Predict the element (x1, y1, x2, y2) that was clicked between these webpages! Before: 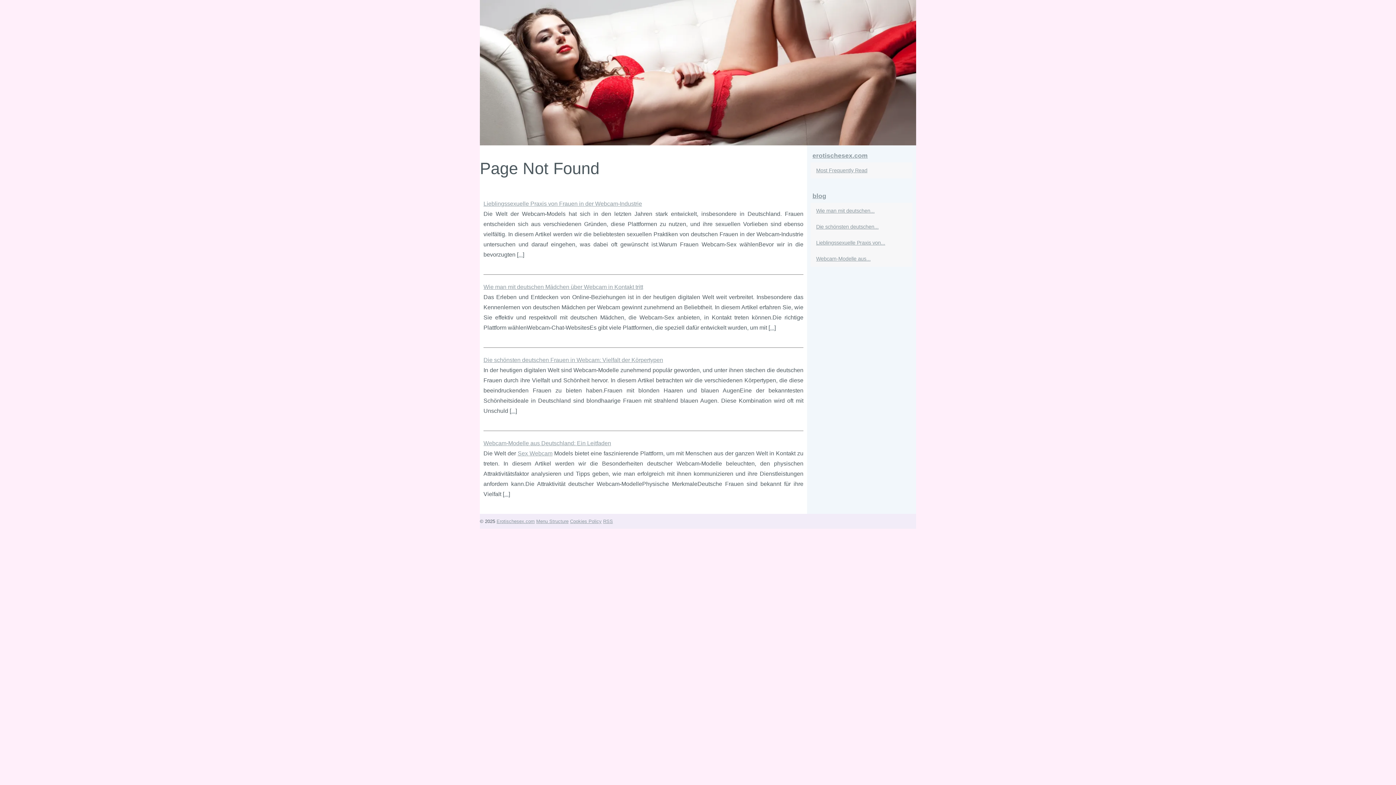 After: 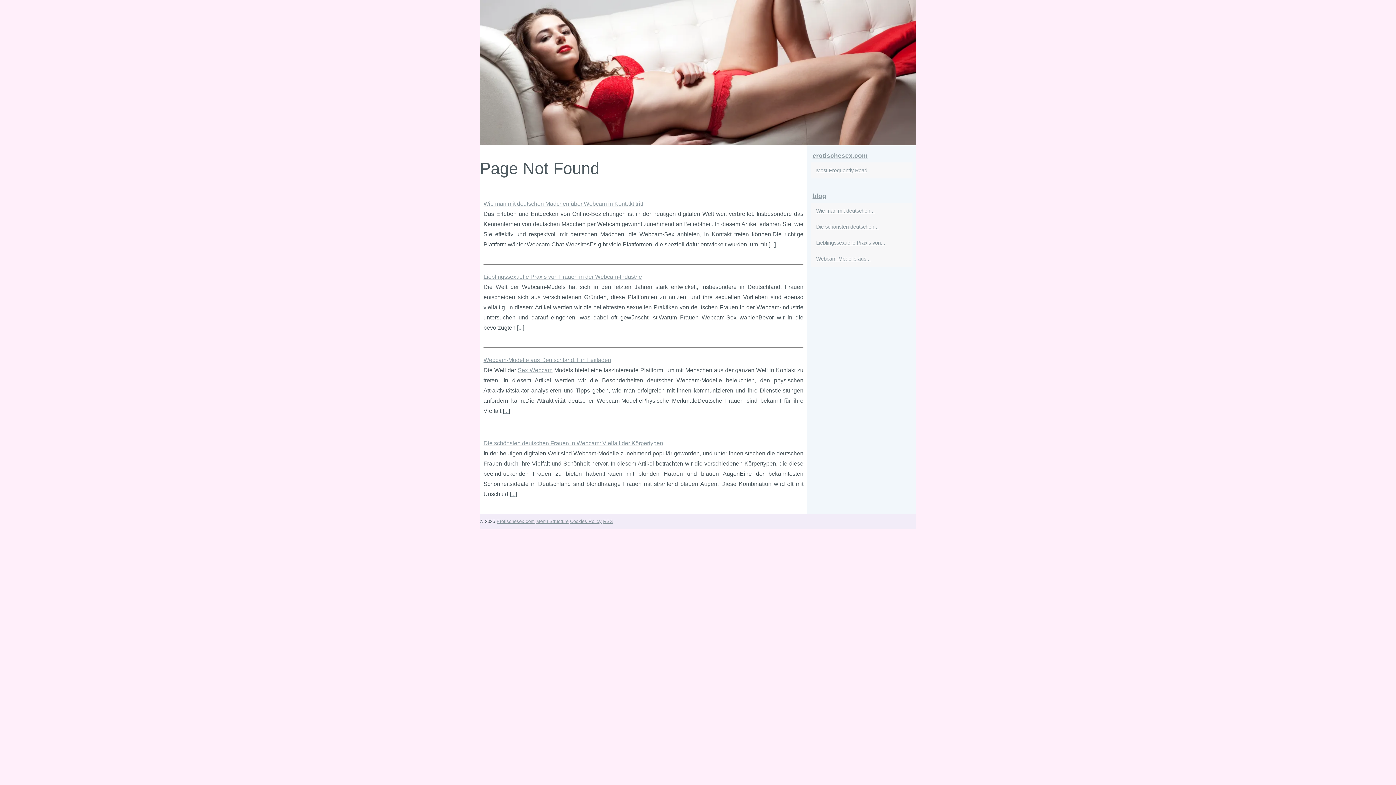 Action: bbox: (536, 518, 568, 524) label: Menu Structure